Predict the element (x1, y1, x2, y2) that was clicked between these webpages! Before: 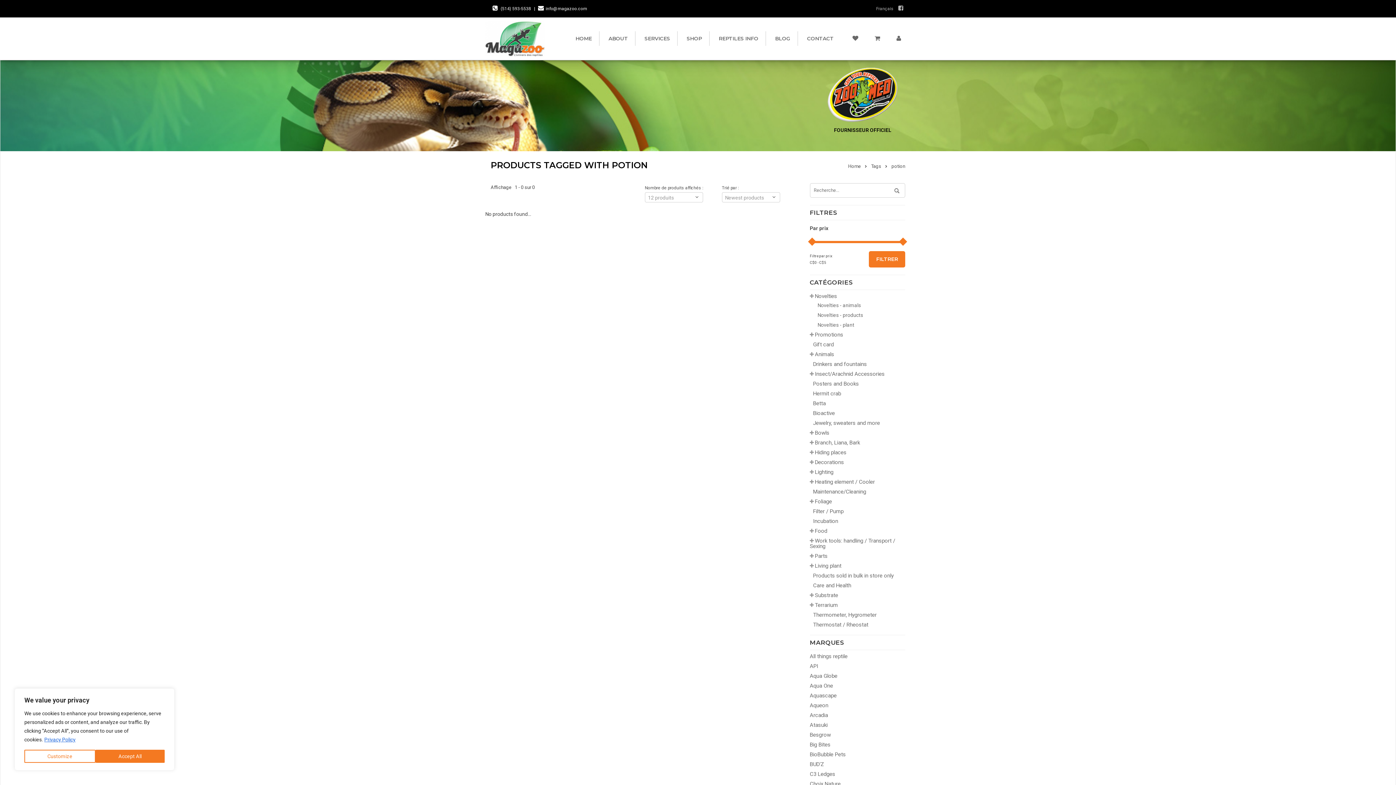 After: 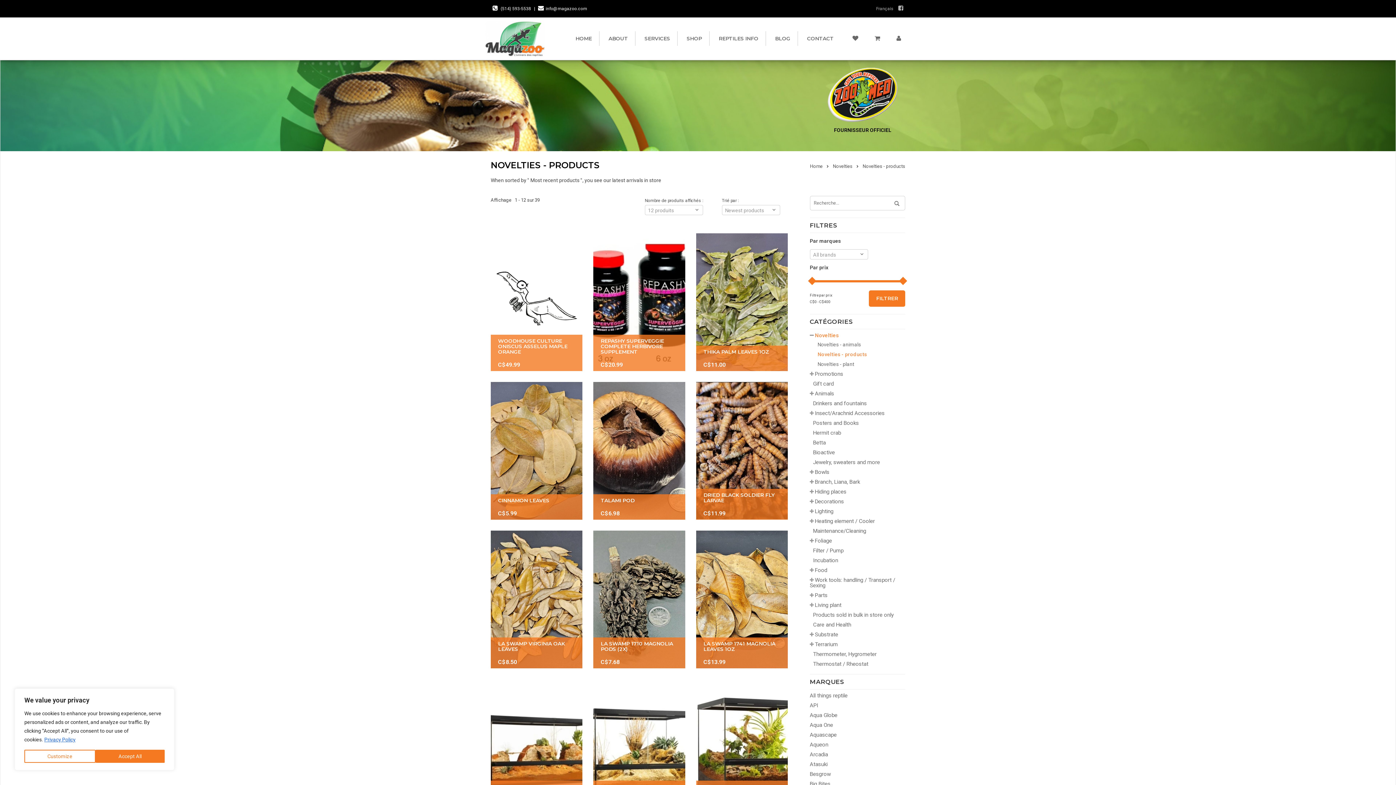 Action: bbox: (817, 312, 863, 318) label: Novelties - products